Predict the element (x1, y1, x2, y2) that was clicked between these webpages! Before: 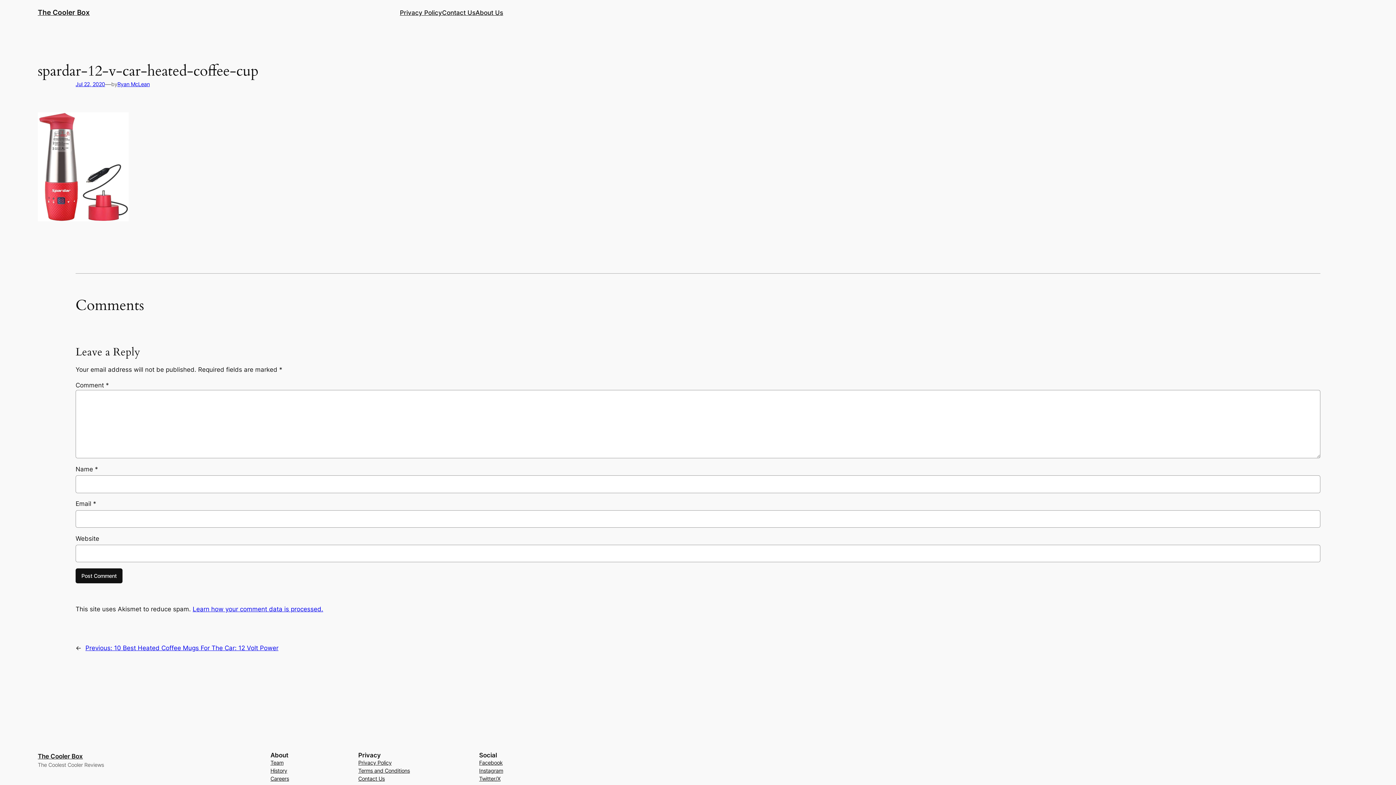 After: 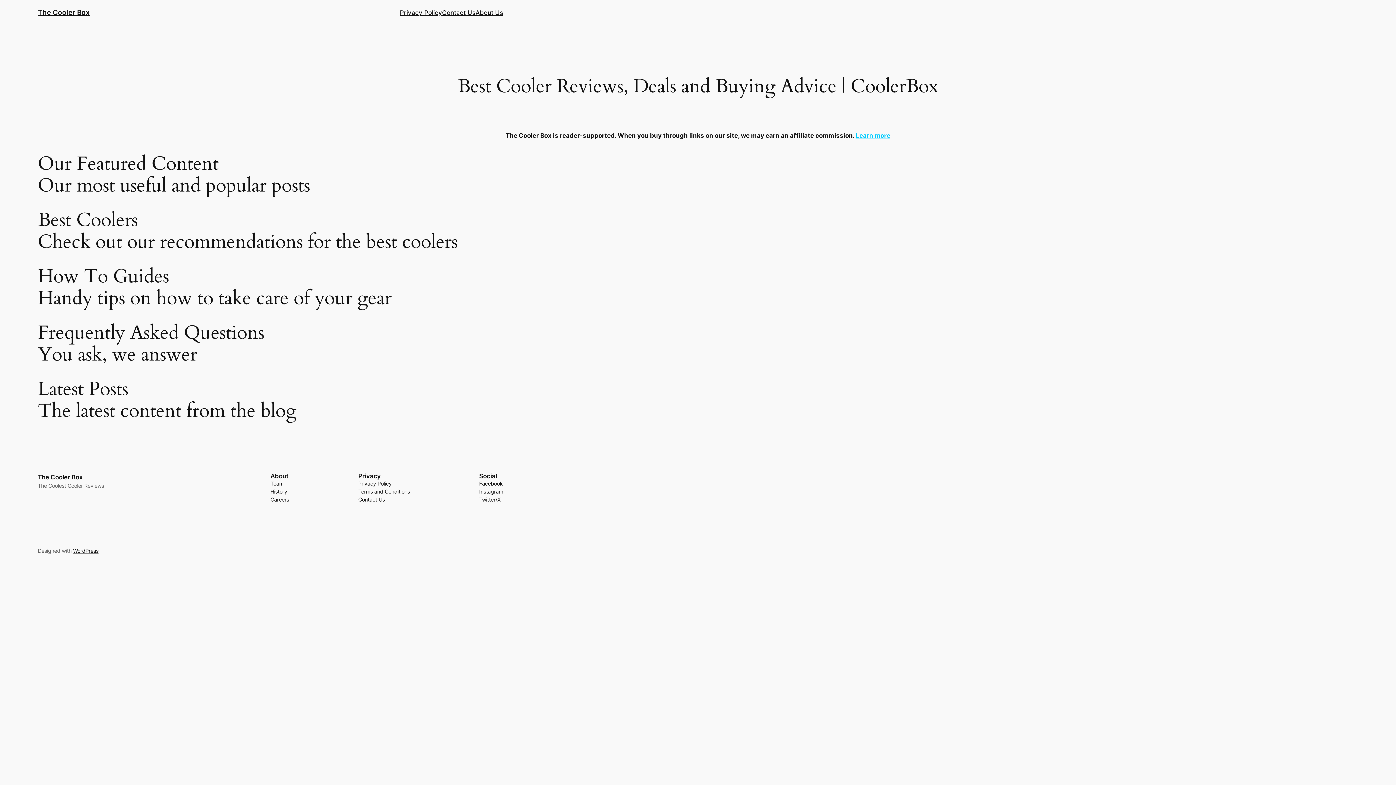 Action: label: The Cooler Box bbox: (37, 752, 82, 760)